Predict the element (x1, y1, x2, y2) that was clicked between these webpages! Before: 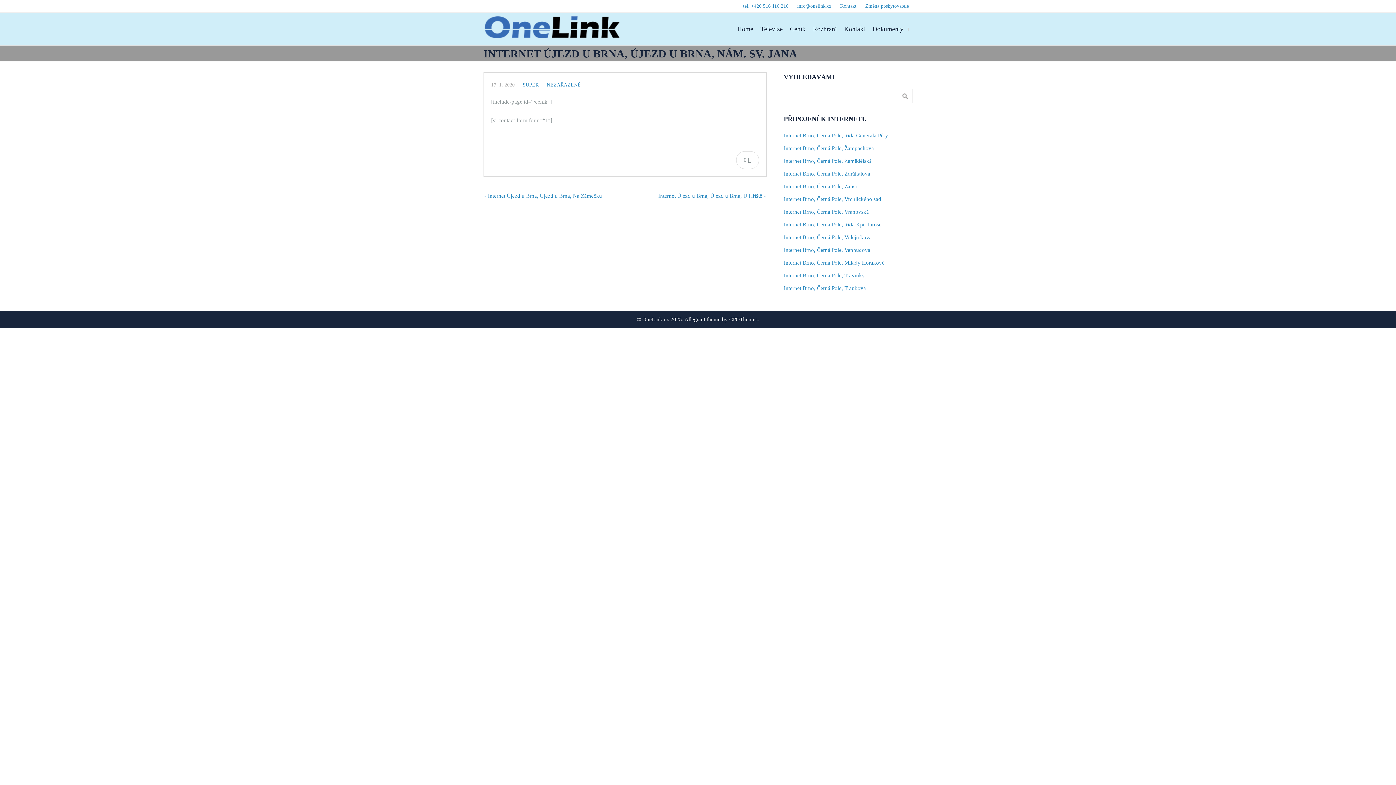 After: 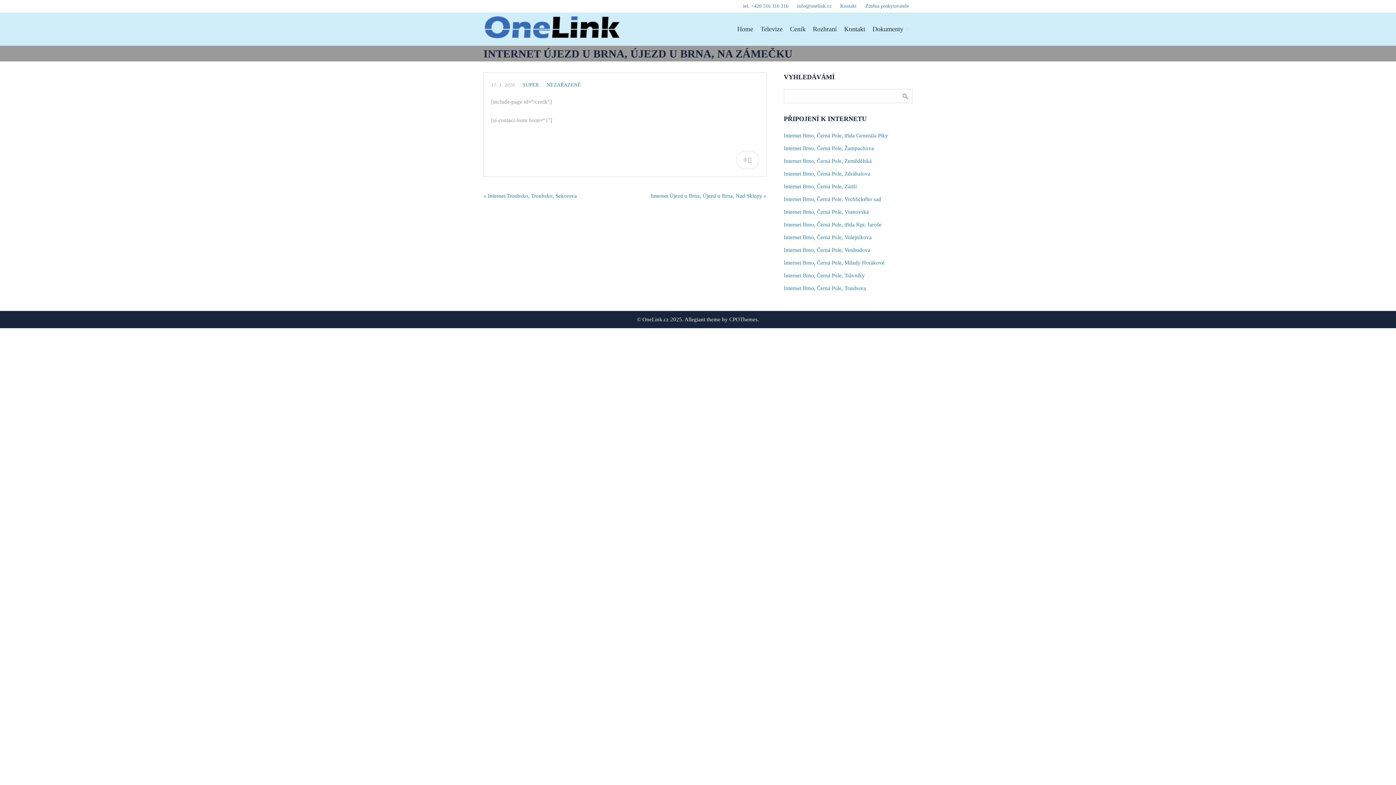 Action: label: « Internet Újezd u Brna, Újezd u Brna, Na Zámečku bbox: (483, 191, 602, 201)